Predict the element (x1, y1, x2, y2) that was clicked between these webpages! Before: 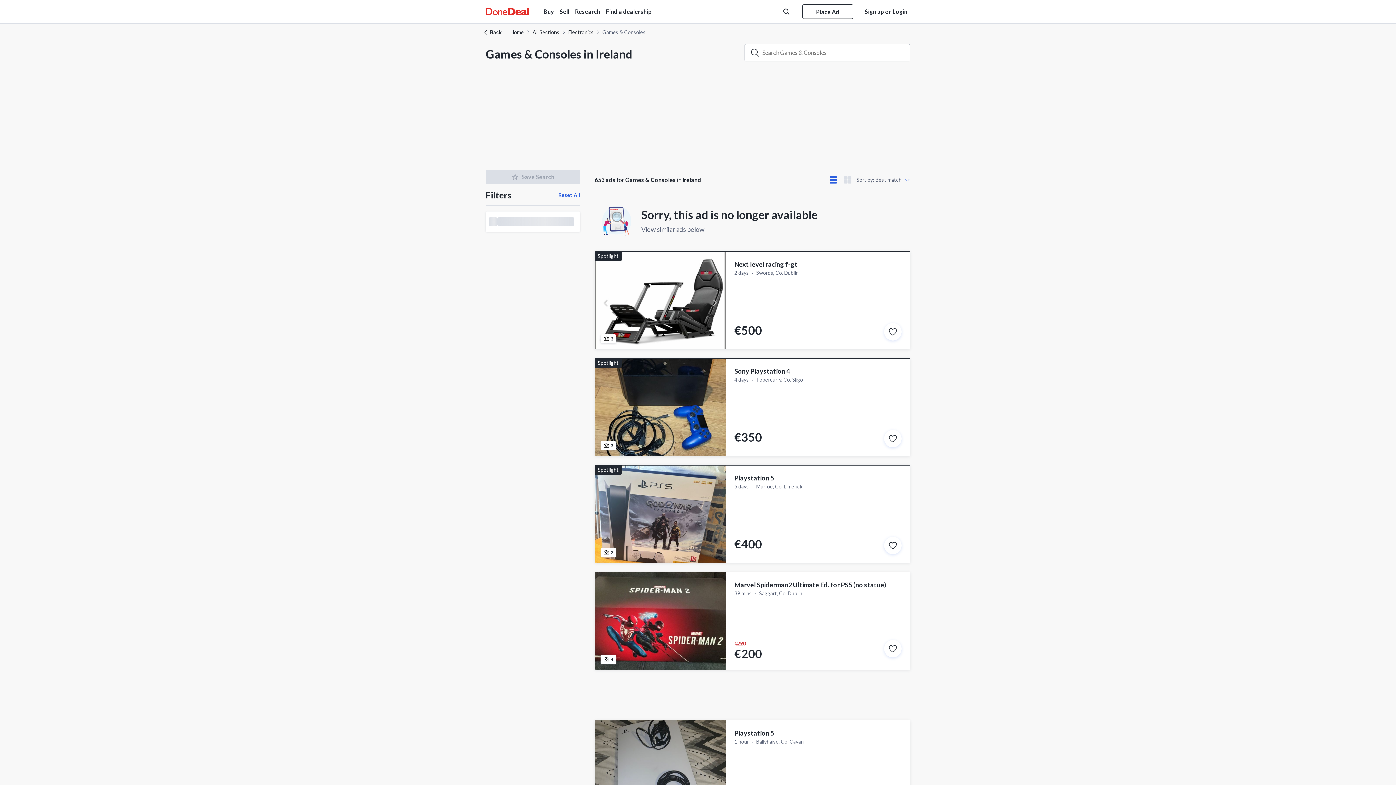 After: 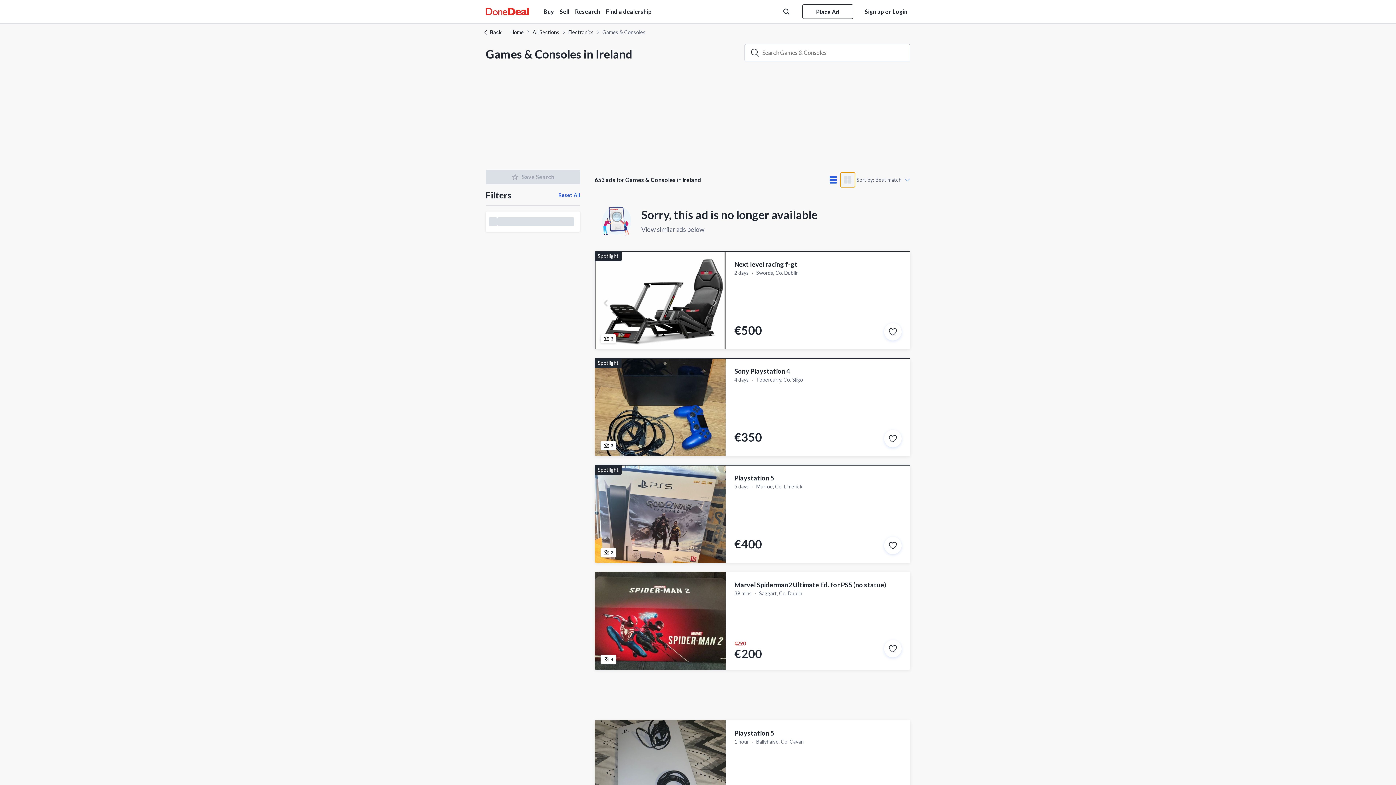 Action: bbox: (840, 172, 855, 187)